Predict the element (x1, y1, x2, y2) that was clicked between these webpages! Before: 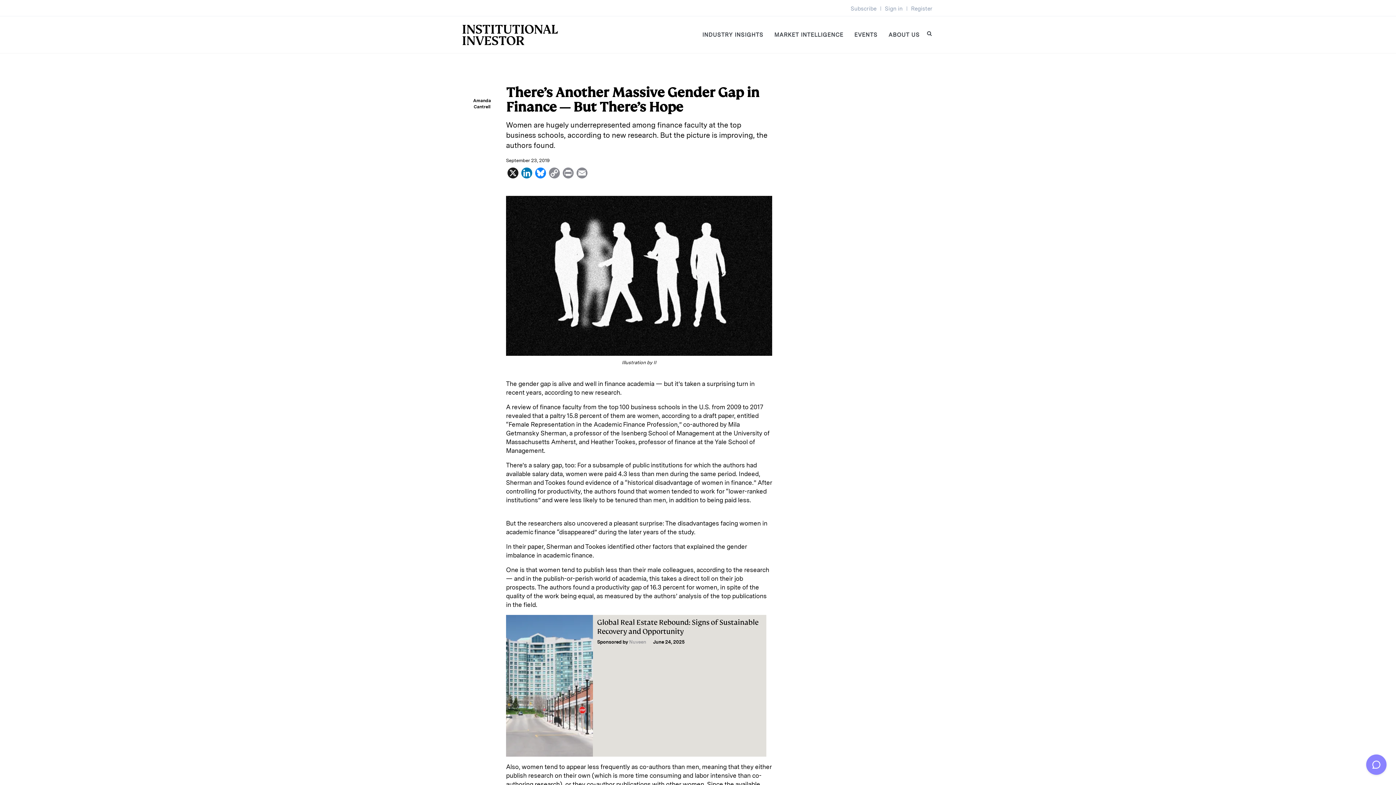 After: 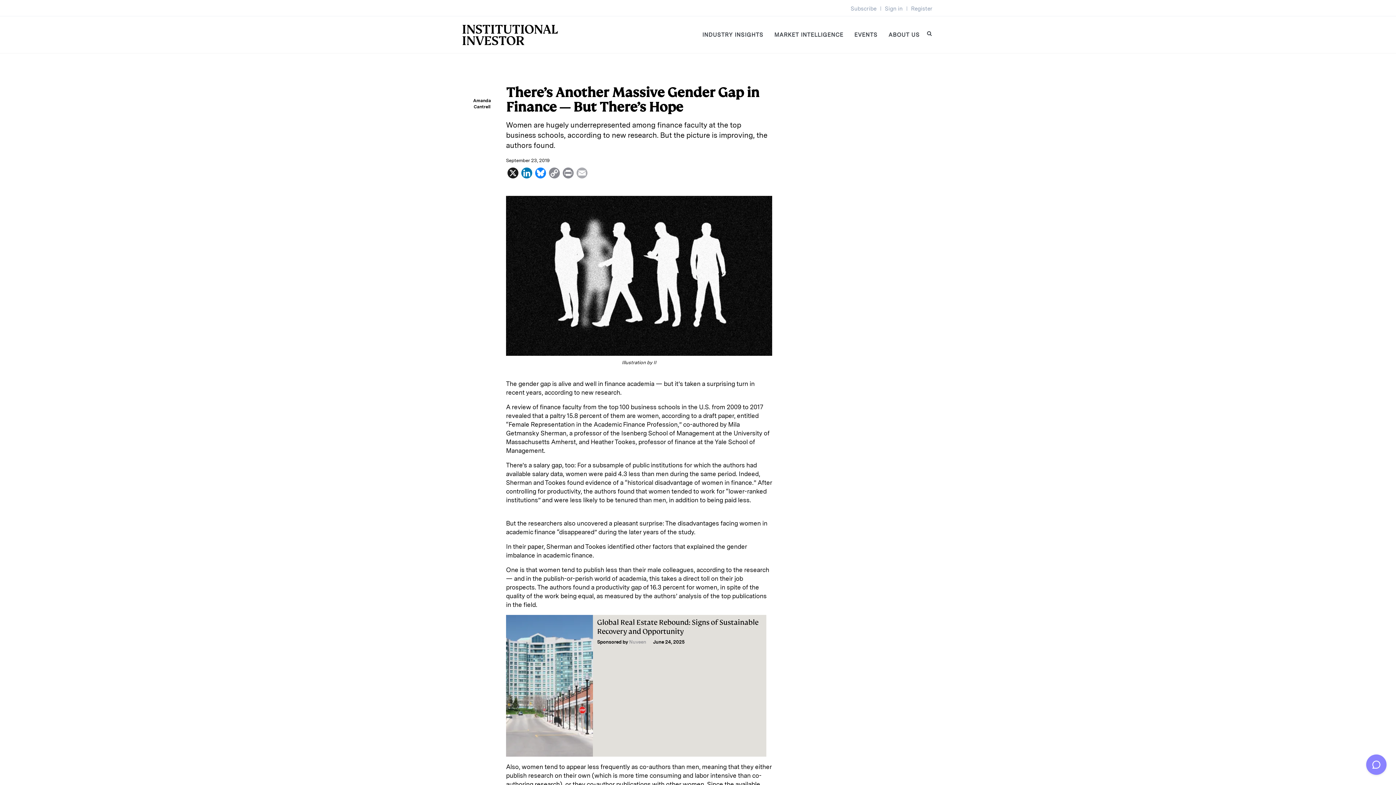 Action: label: Email bbox: (575, 167, 589, 178)